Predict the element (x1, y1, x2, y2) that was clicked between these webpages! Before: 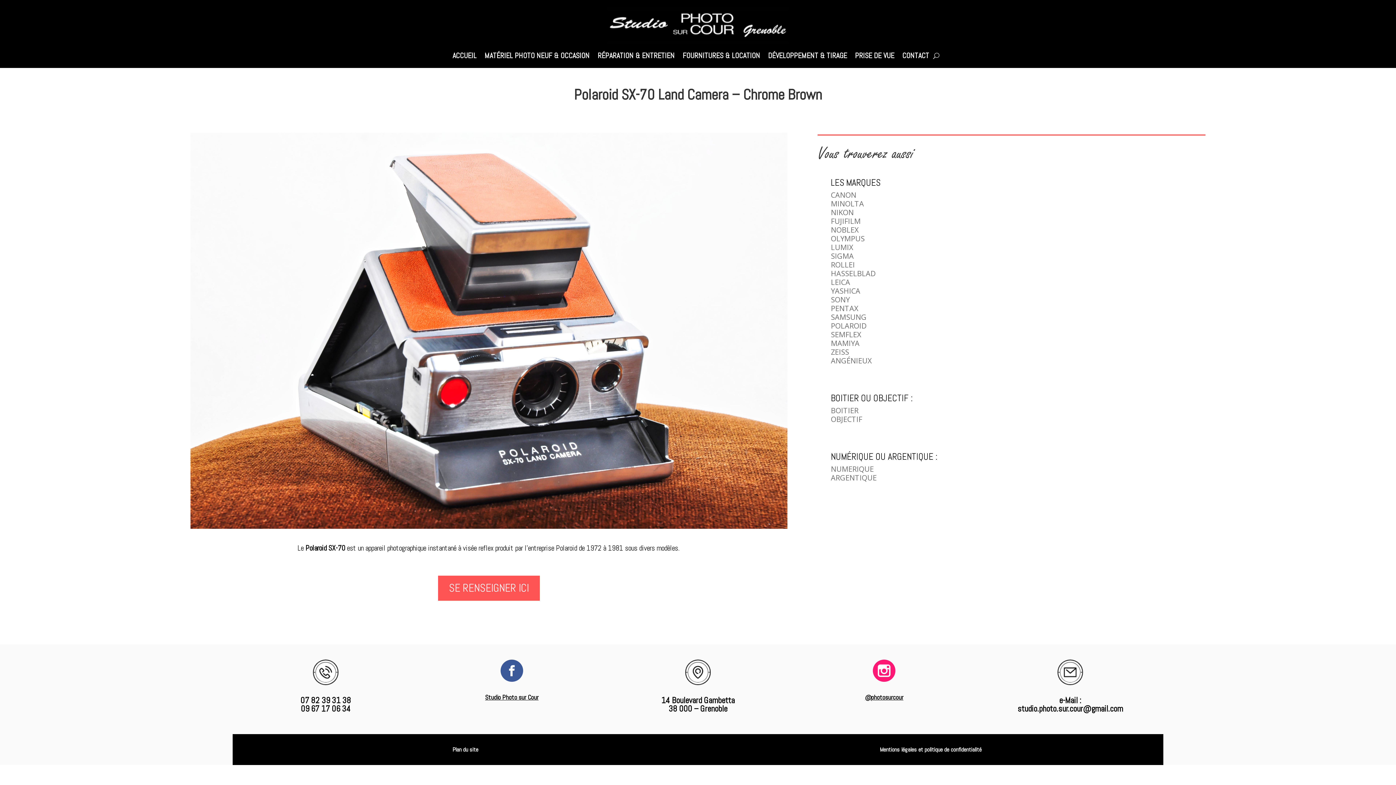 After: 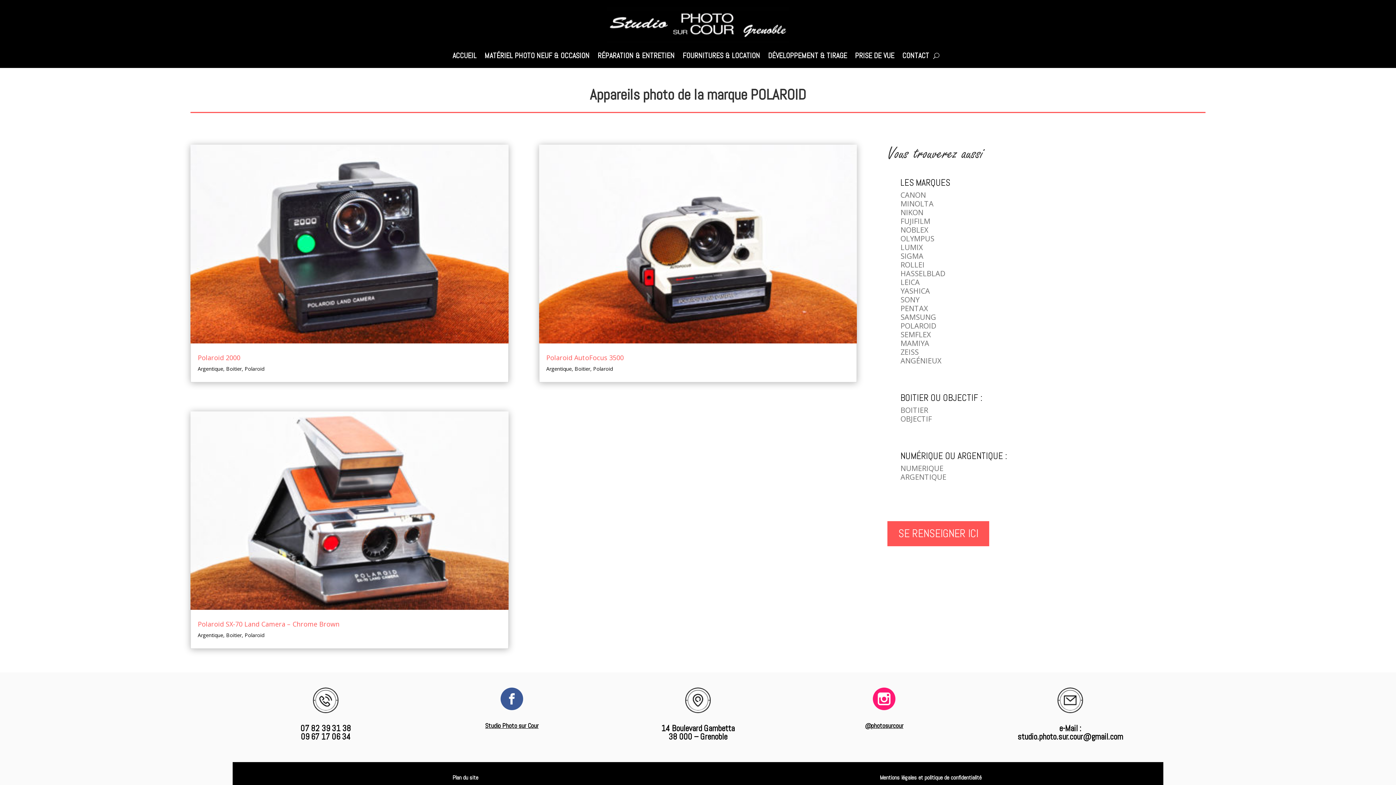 Action: label: POLAROID bbox: (831, 321, 866, 330)